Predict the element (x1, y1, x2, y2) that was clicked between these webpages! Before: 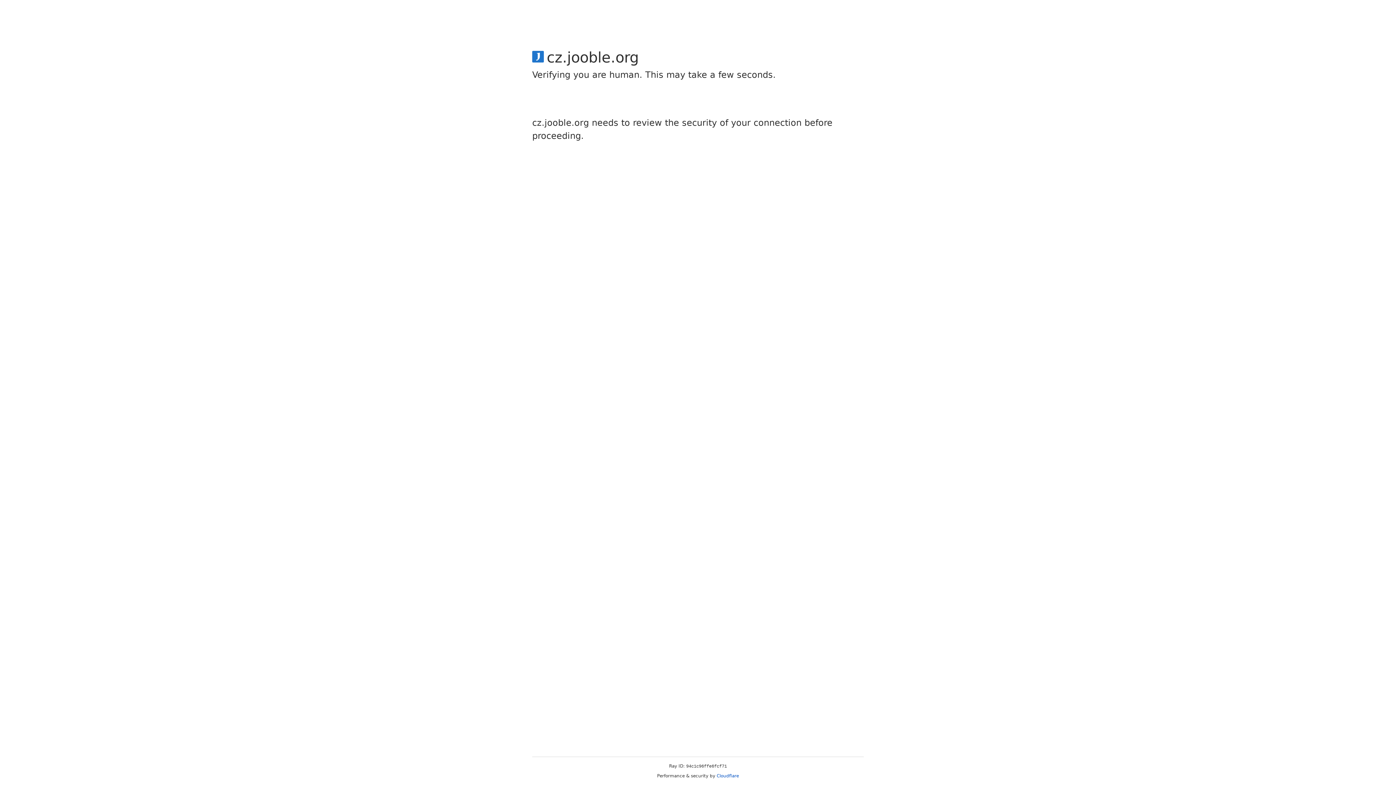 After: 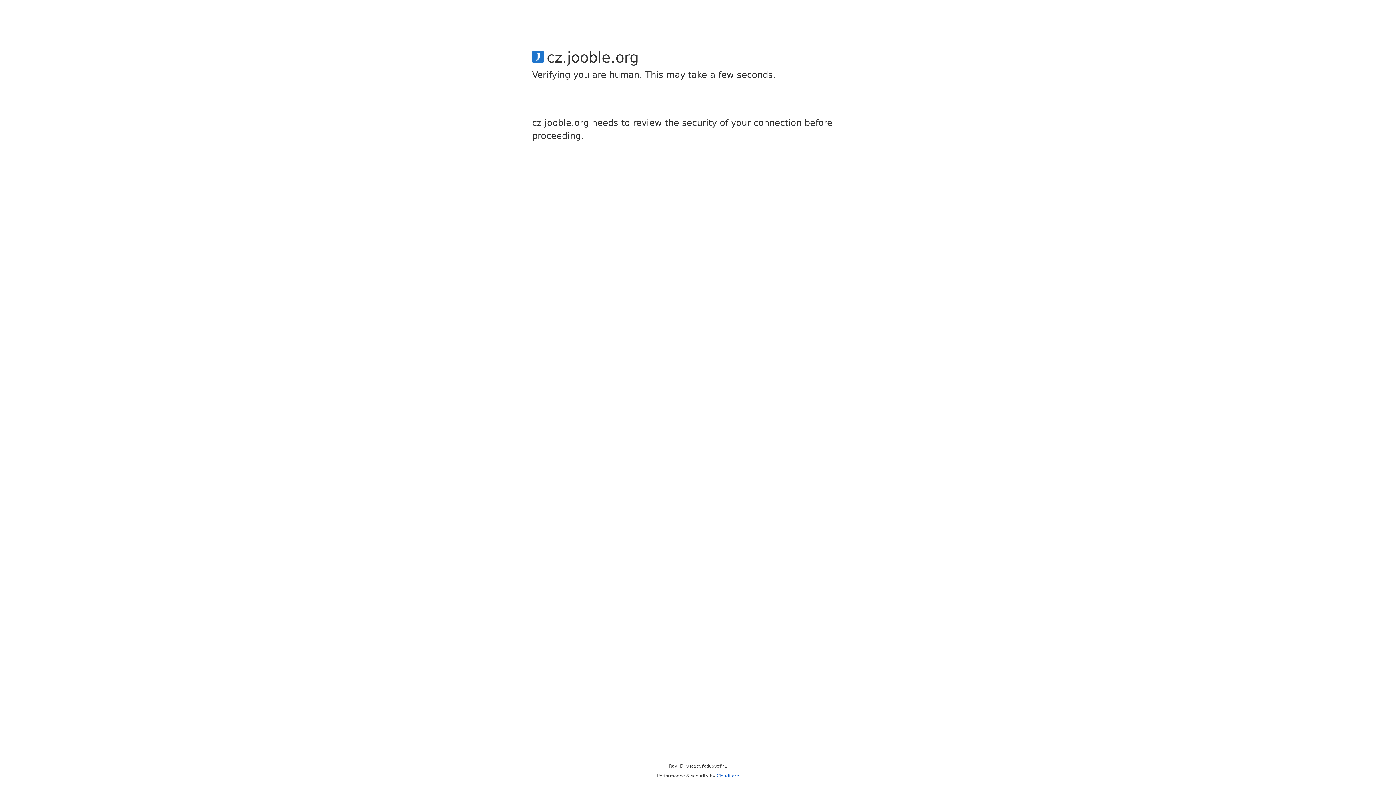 Action: label: Cloudflare bbox: (716, 773, 739, 778)